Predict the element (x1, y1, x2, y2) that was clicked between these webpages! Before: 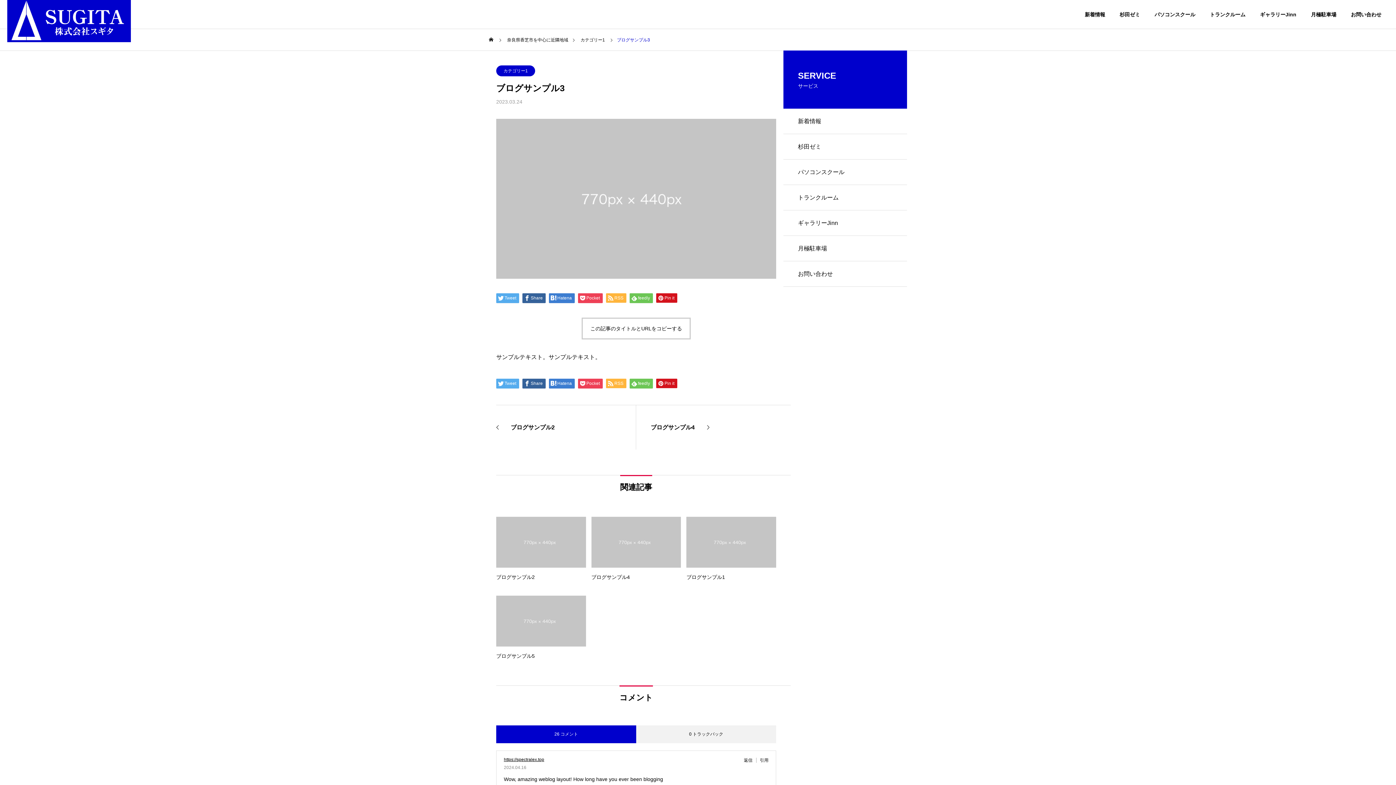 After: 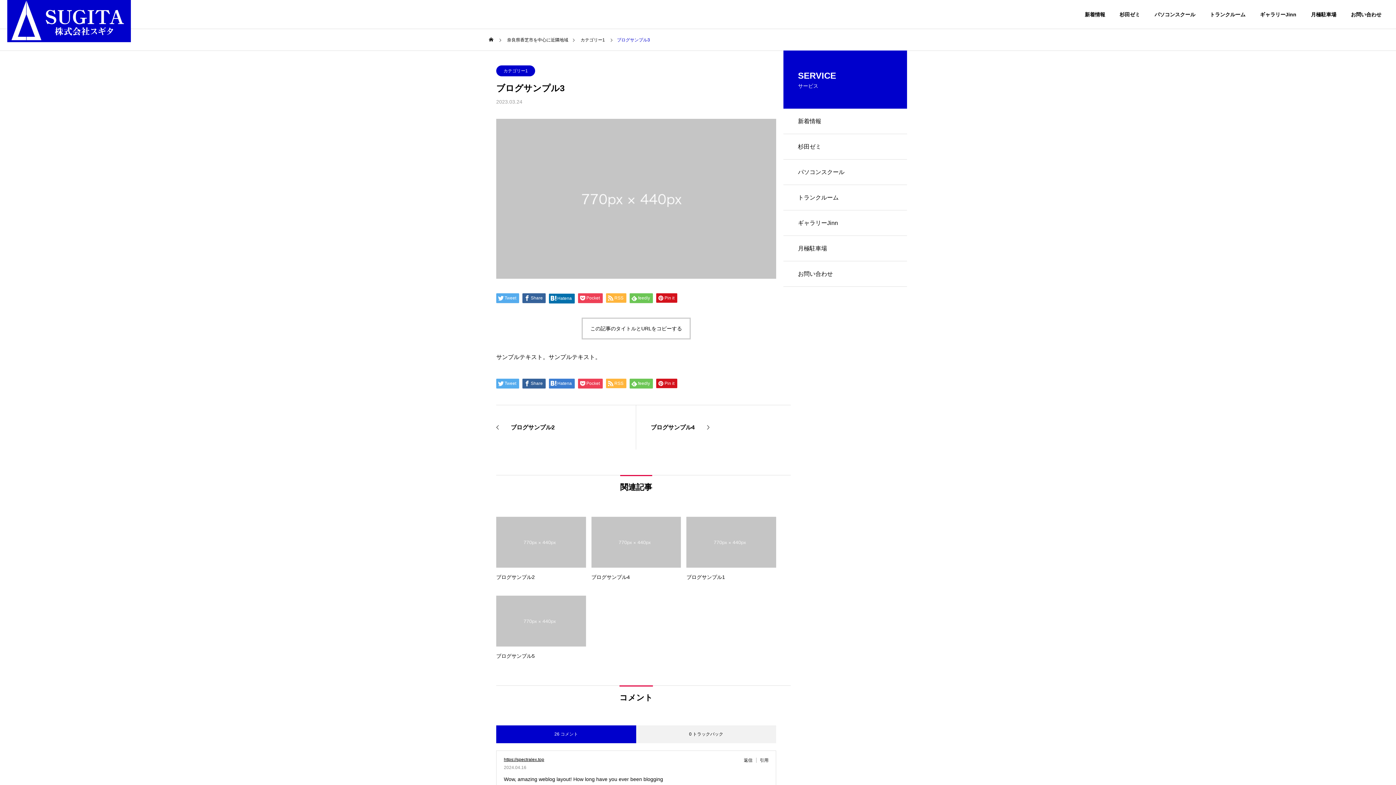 Action: label: Hatena bbox: (549, 293, 574, 303)